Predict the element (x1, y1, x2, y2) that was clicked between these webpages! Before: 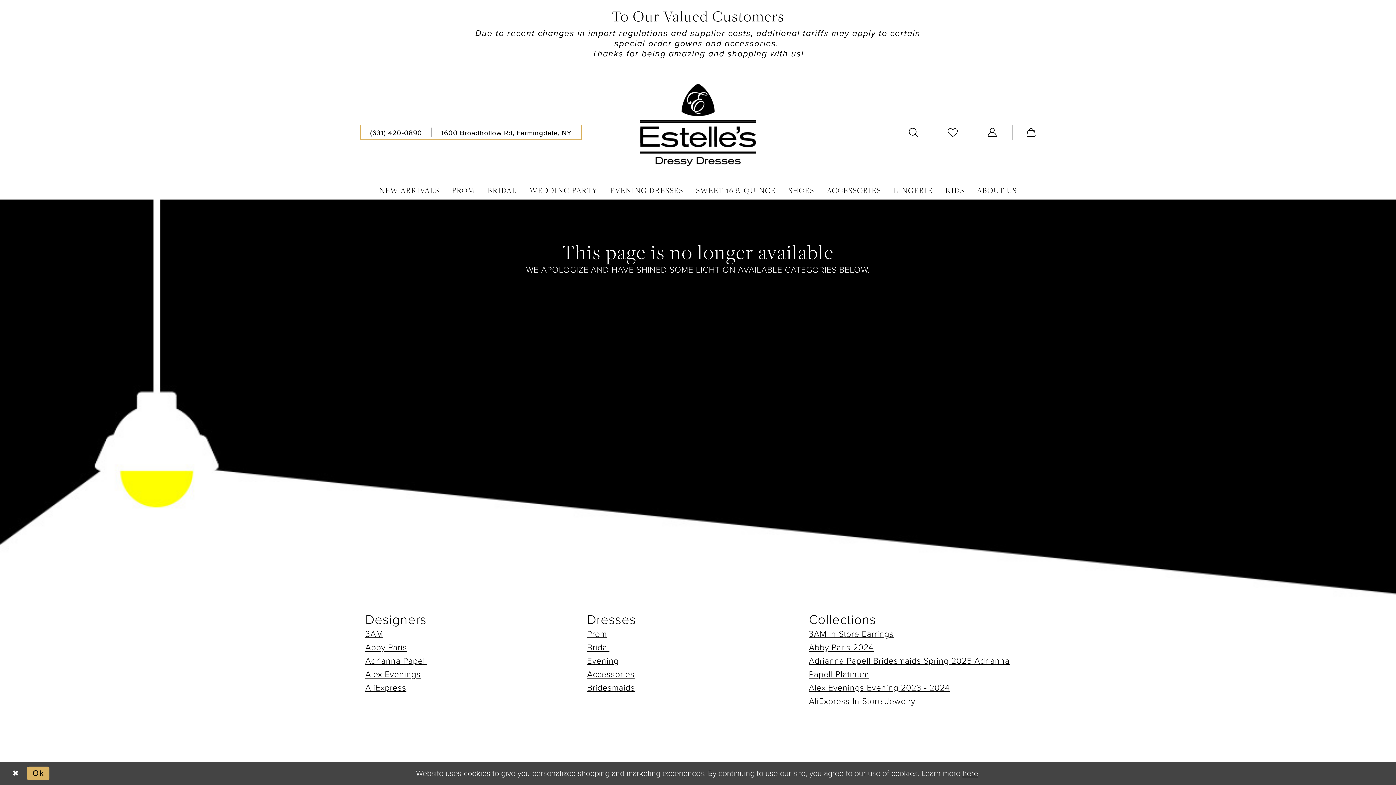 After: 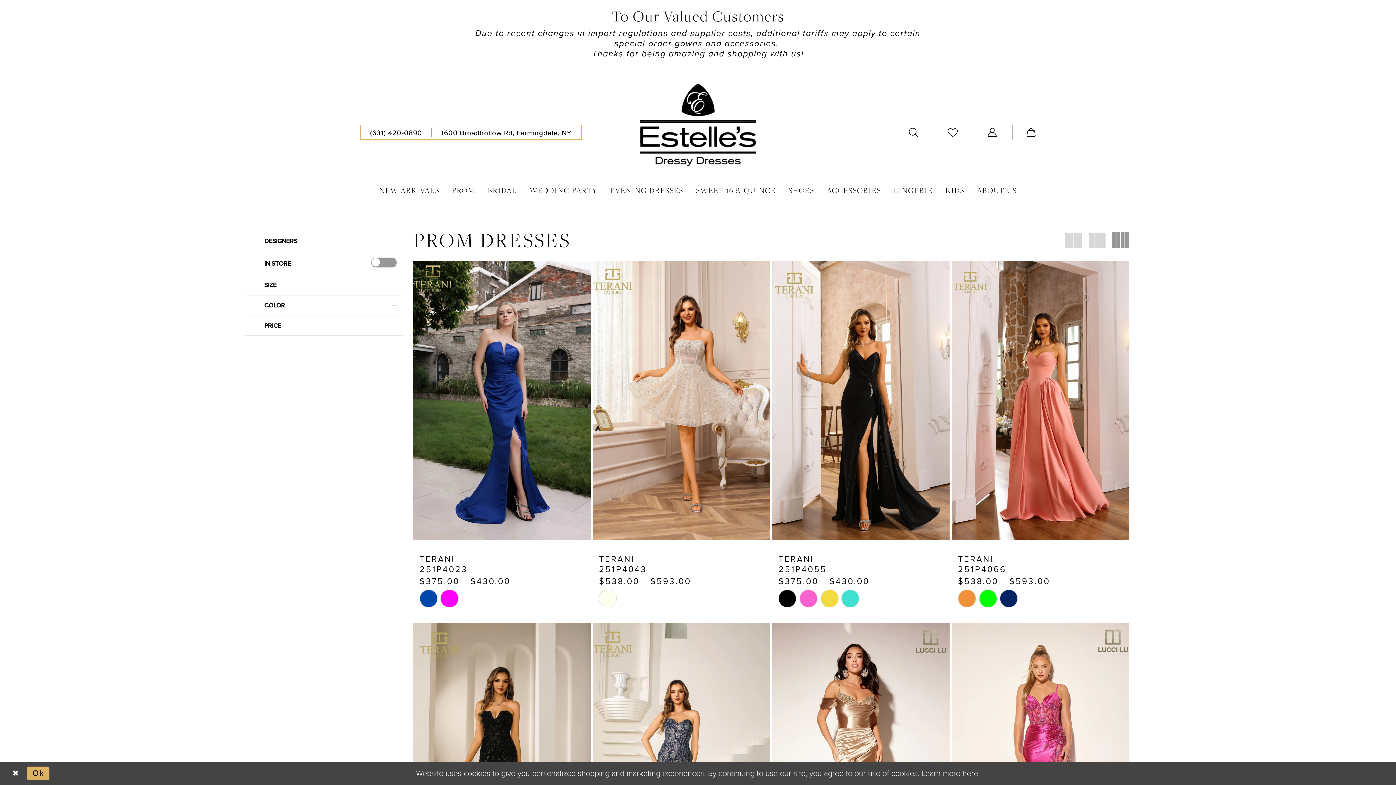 Action: label: Prom bbox: (587, 627, 607, 640)